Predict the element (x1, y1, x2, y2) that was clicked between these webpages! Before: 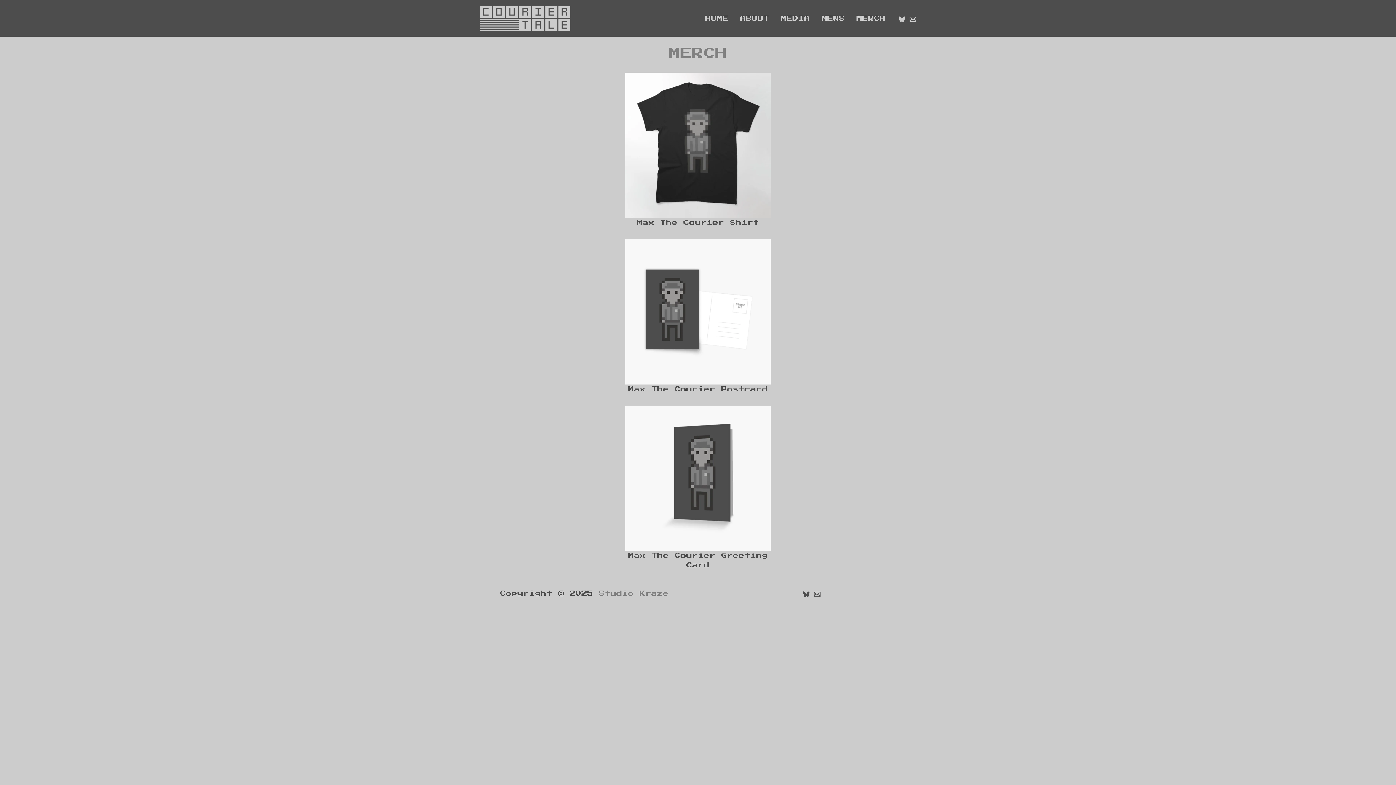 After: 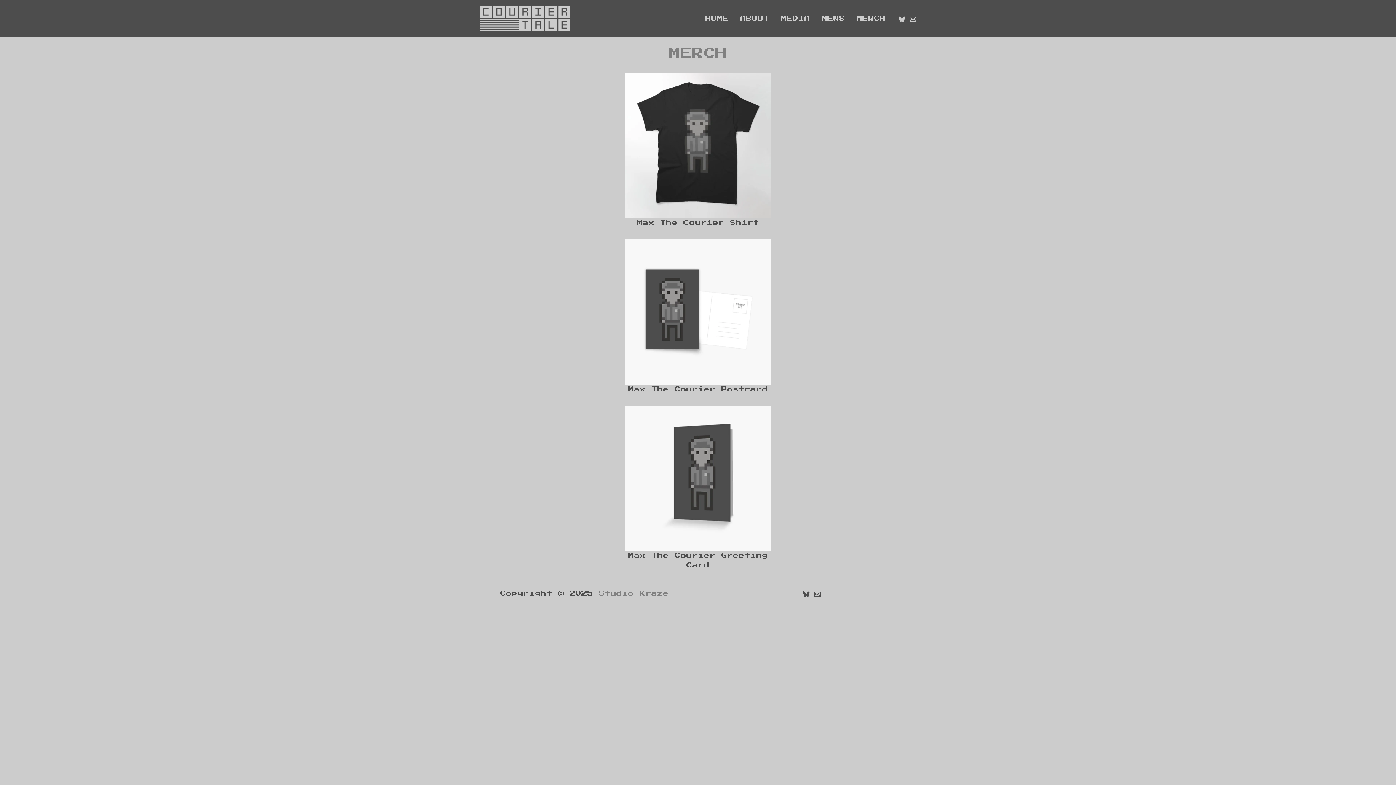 Action: bbox: (850, 5, 891, 31) label: MERCH